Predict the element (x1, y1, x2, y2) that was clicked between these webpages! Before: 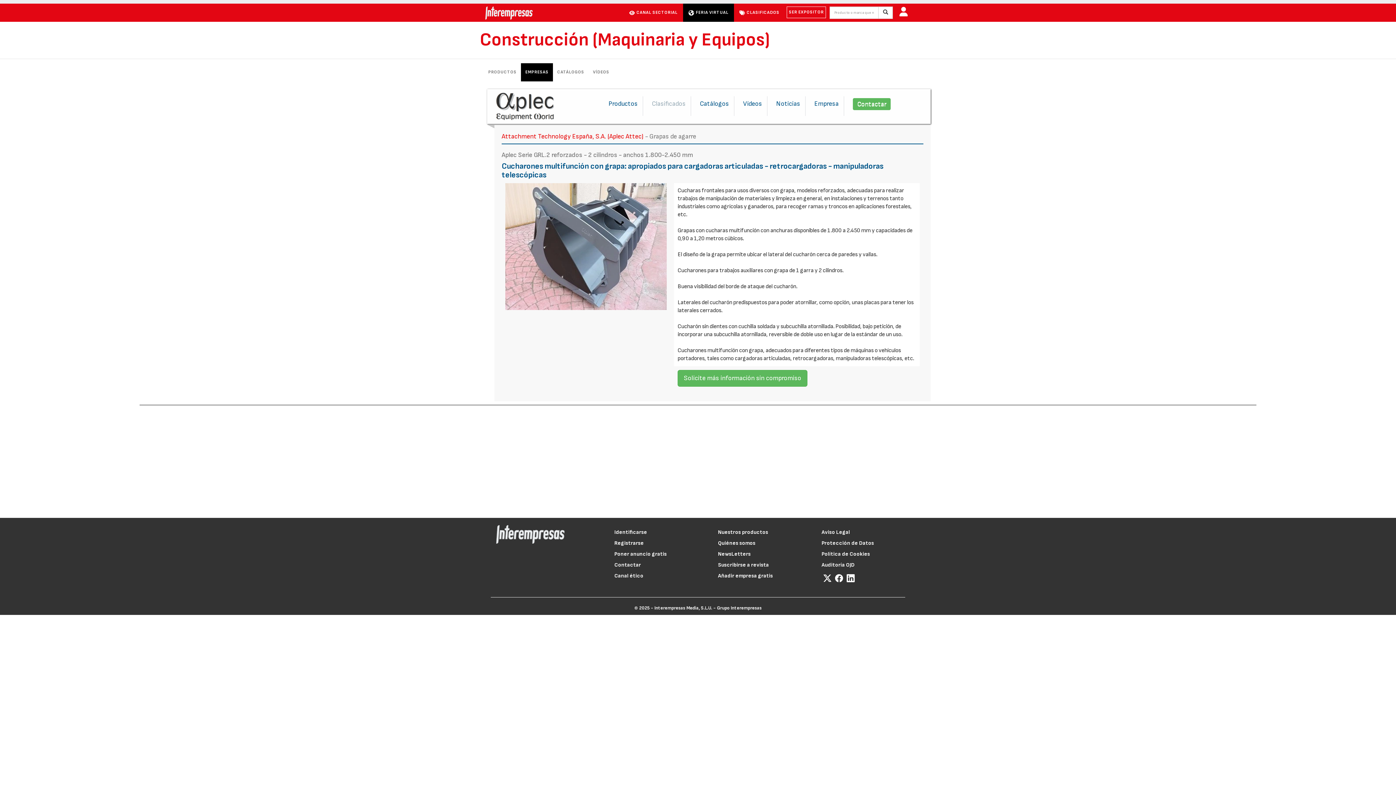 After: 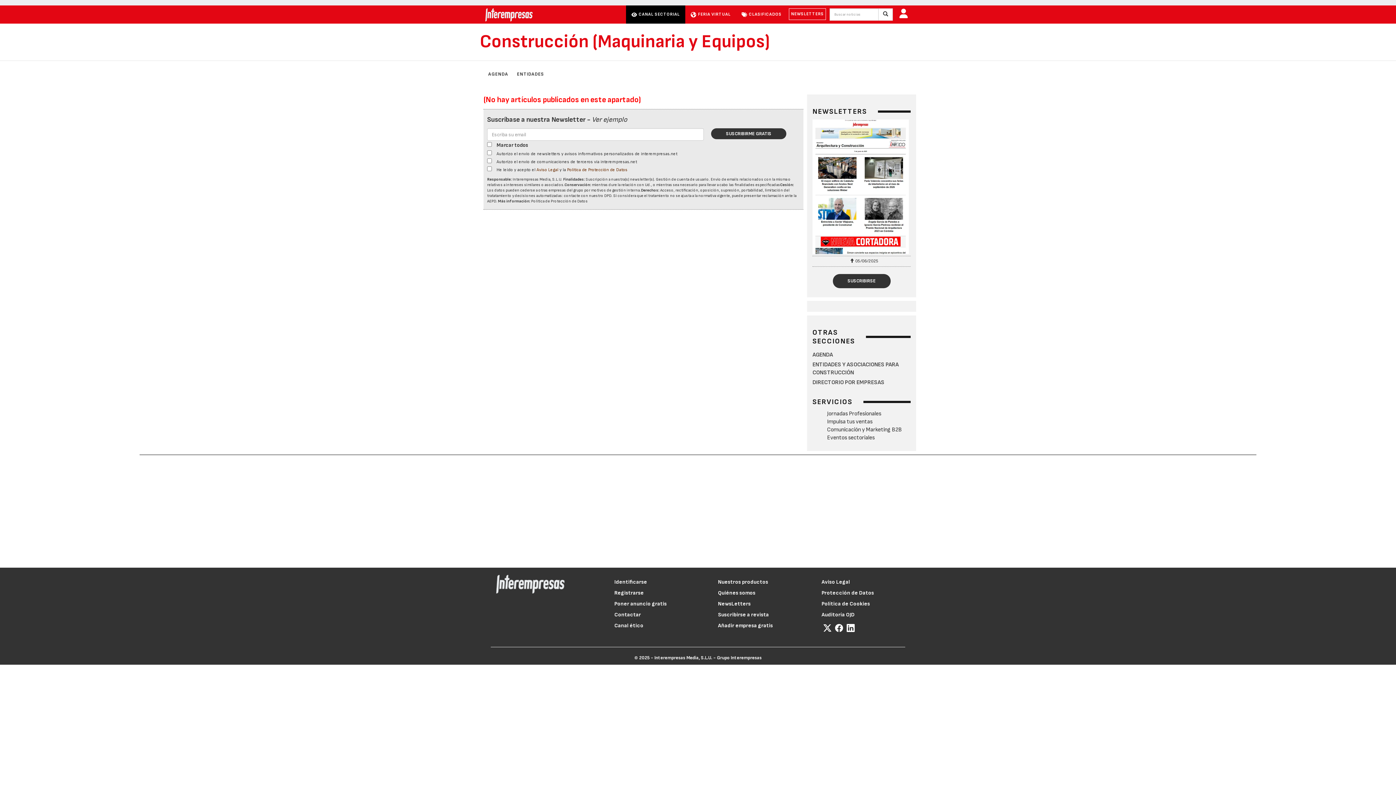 Action: bbox: (624, 3, 683, 21) label: CANAL SECTORIAL